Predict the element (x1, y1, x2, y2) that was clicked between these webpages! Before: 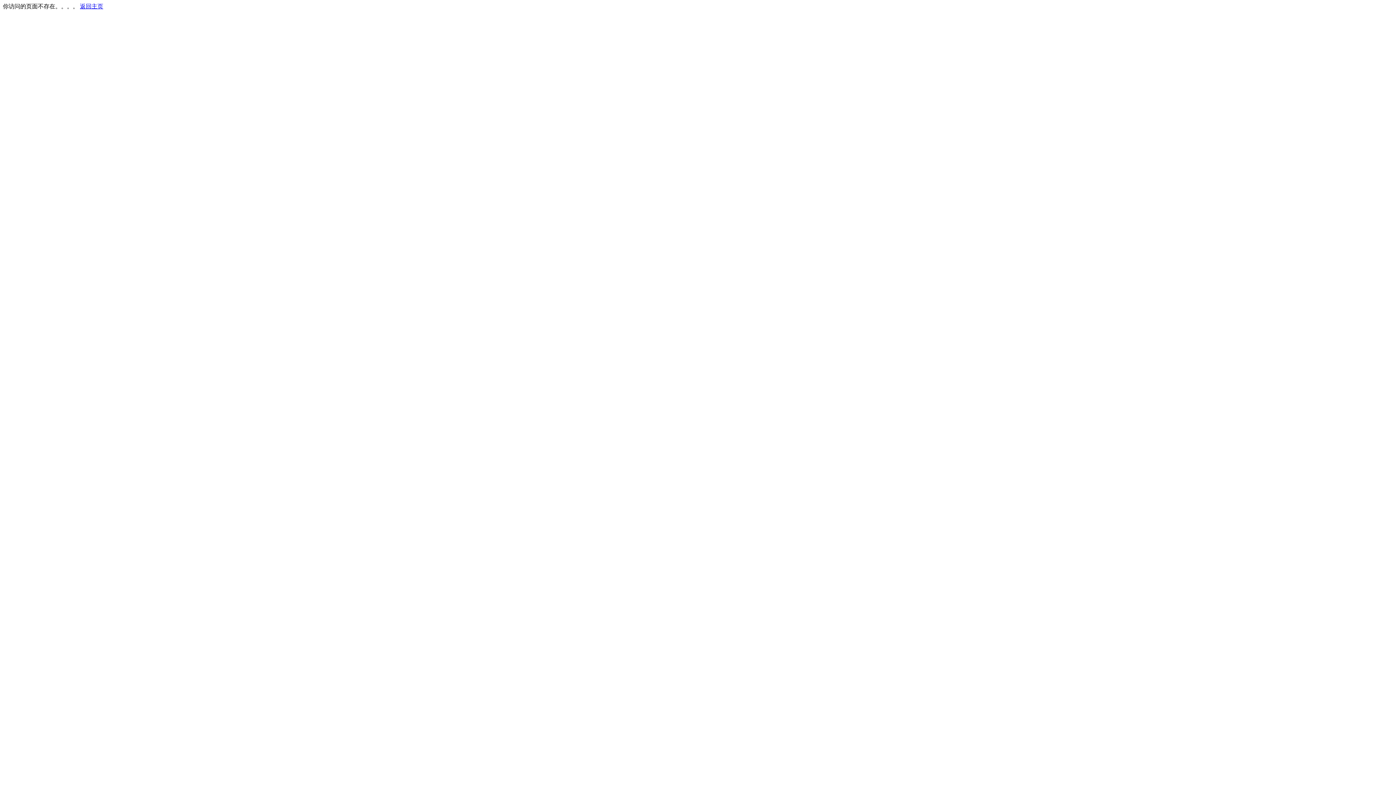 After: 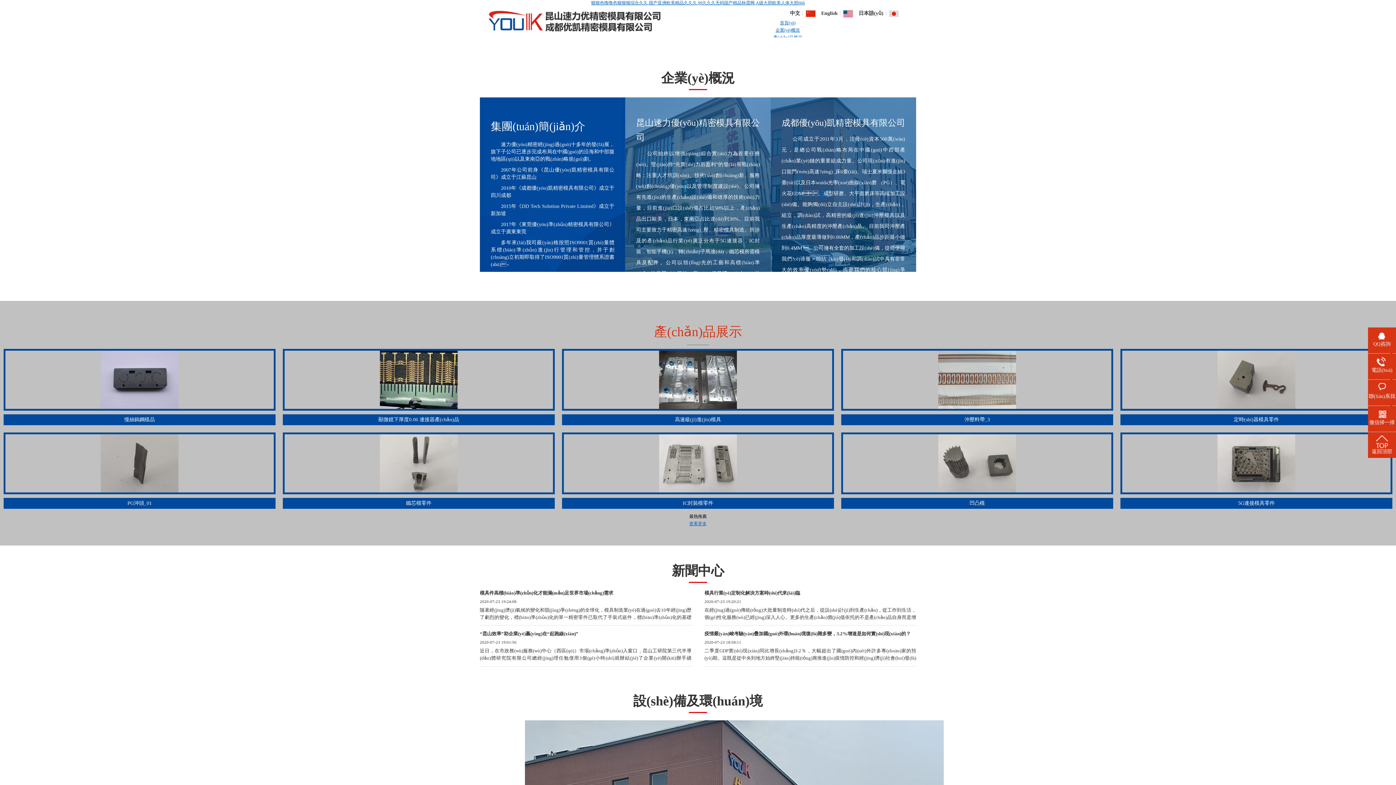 Action: bbox: (80, 3, 103, 9) label: 返回主页